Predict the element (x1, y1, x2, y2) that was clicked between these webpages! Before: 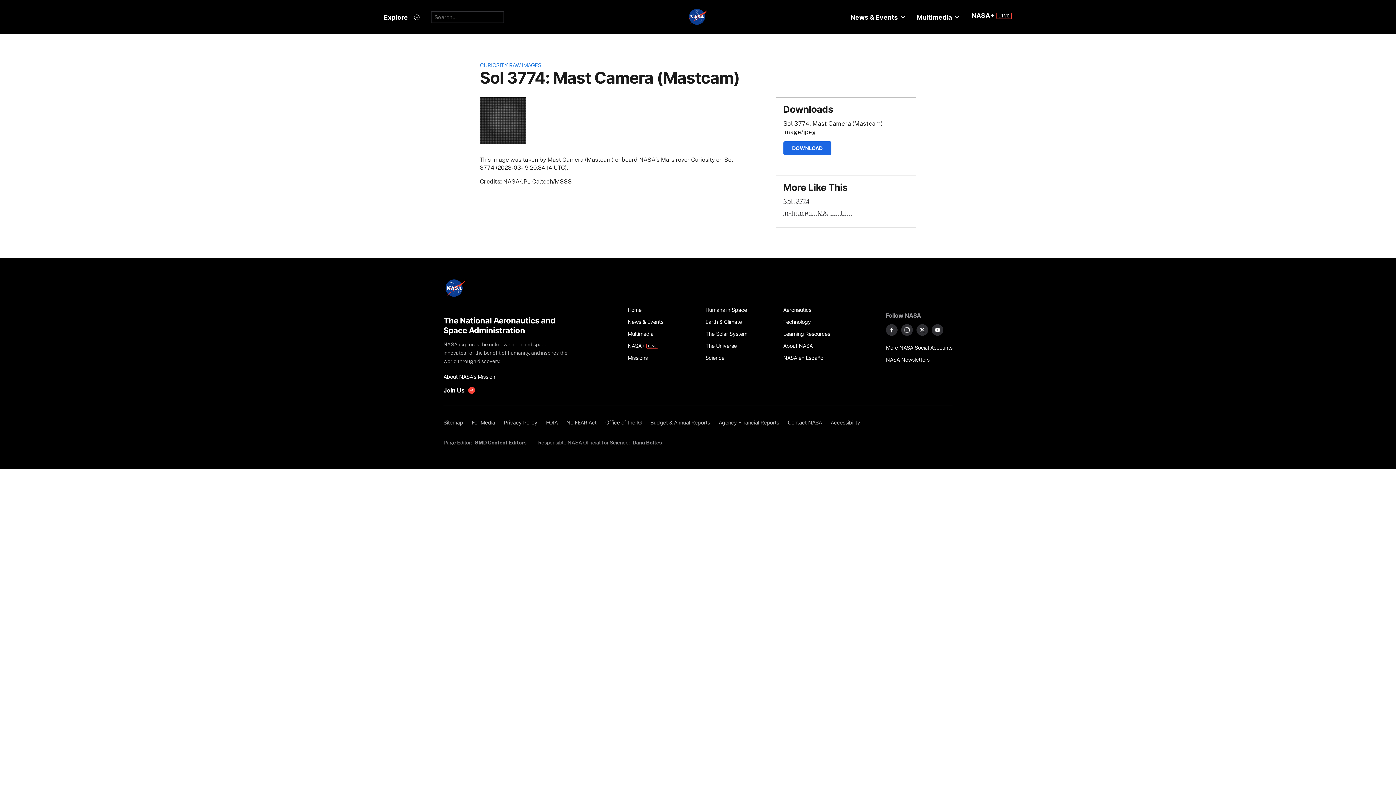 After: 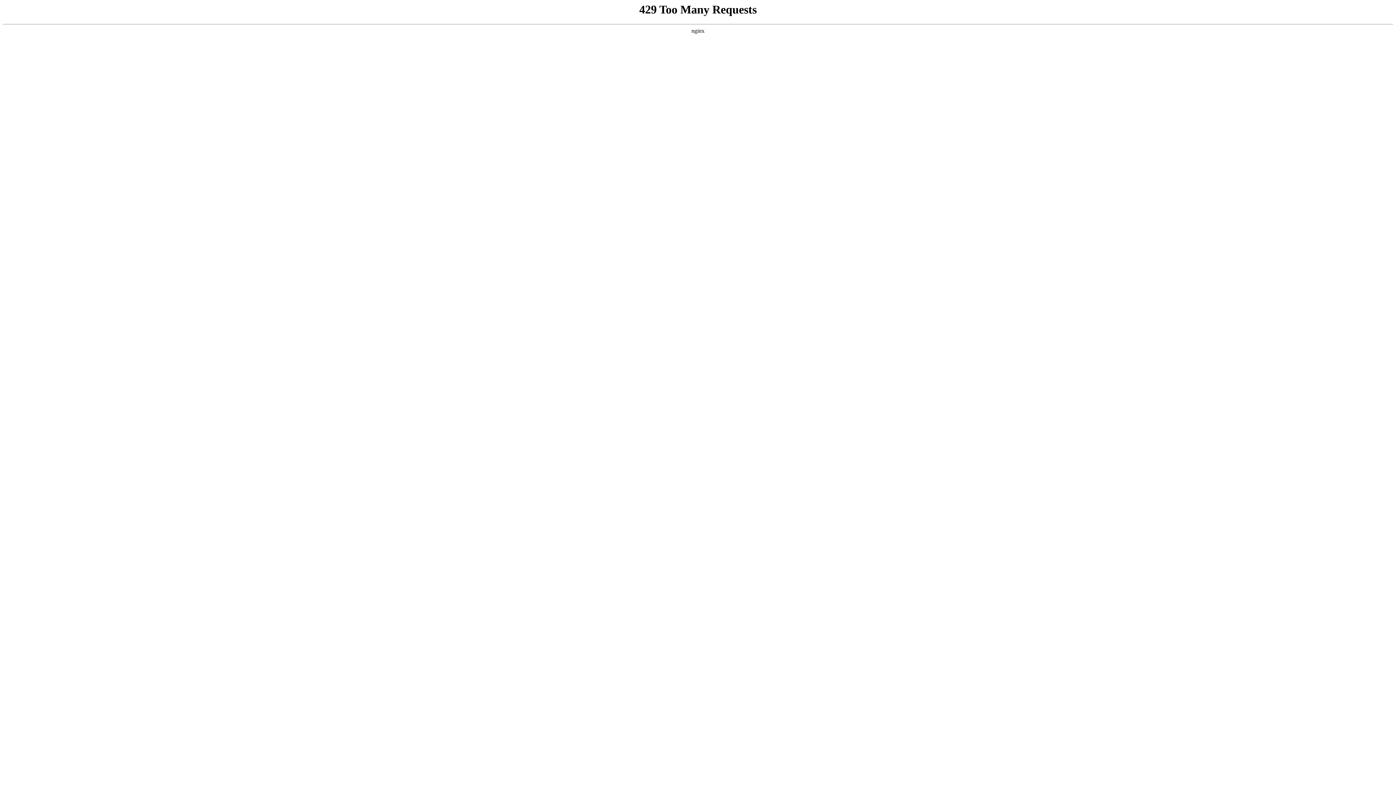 Action: bbox: (627, 304, 697, 316) label: Home